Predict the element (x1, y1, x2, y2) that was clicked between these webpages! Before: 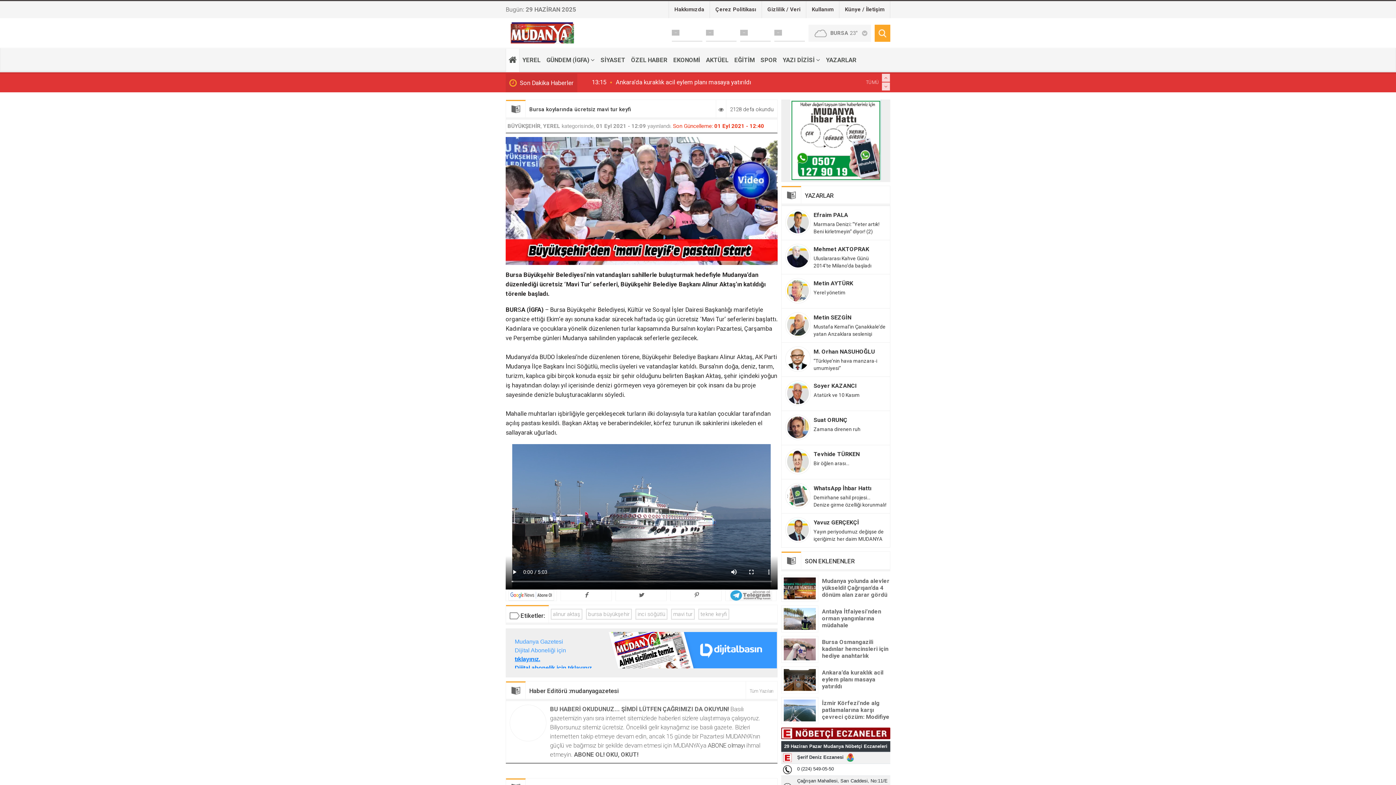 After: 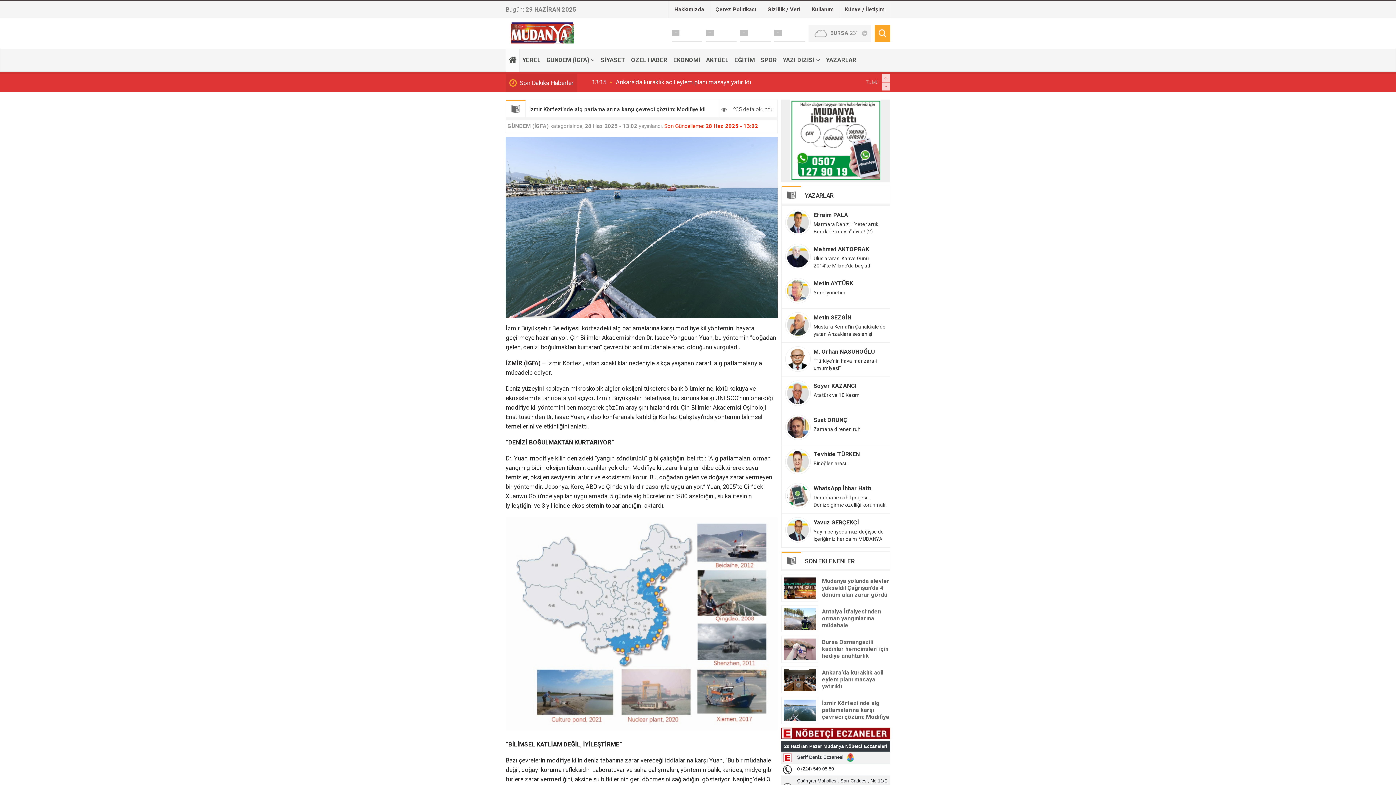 Action: label: İzmir Körfezi’nde alg patlamalarına karşı çevreci çözüm: Modifiye kil bbox: (781, 697, 890, 724)